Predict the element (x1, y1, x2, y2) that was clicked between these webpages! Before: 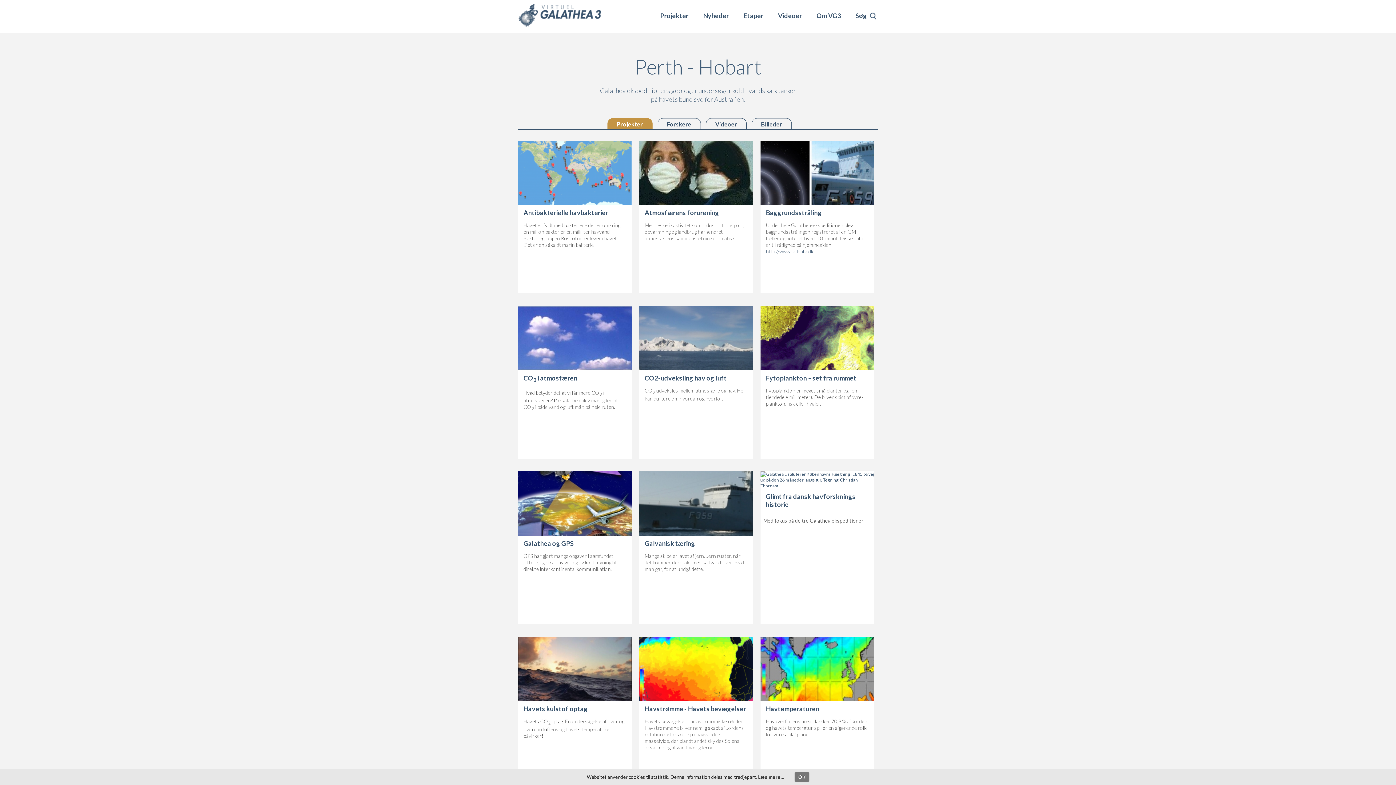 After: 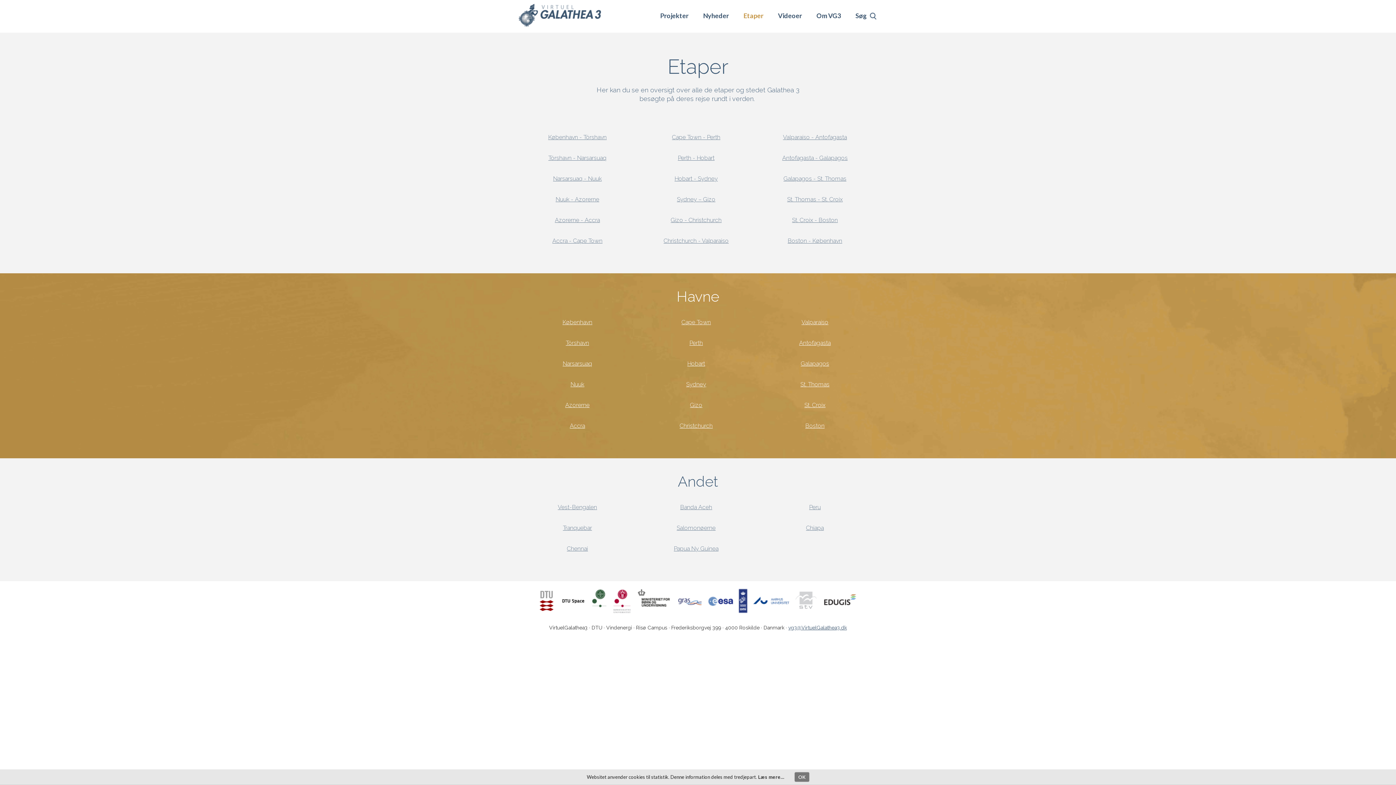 Action: label: Etaper bbox: (736, 12, 770, 18)